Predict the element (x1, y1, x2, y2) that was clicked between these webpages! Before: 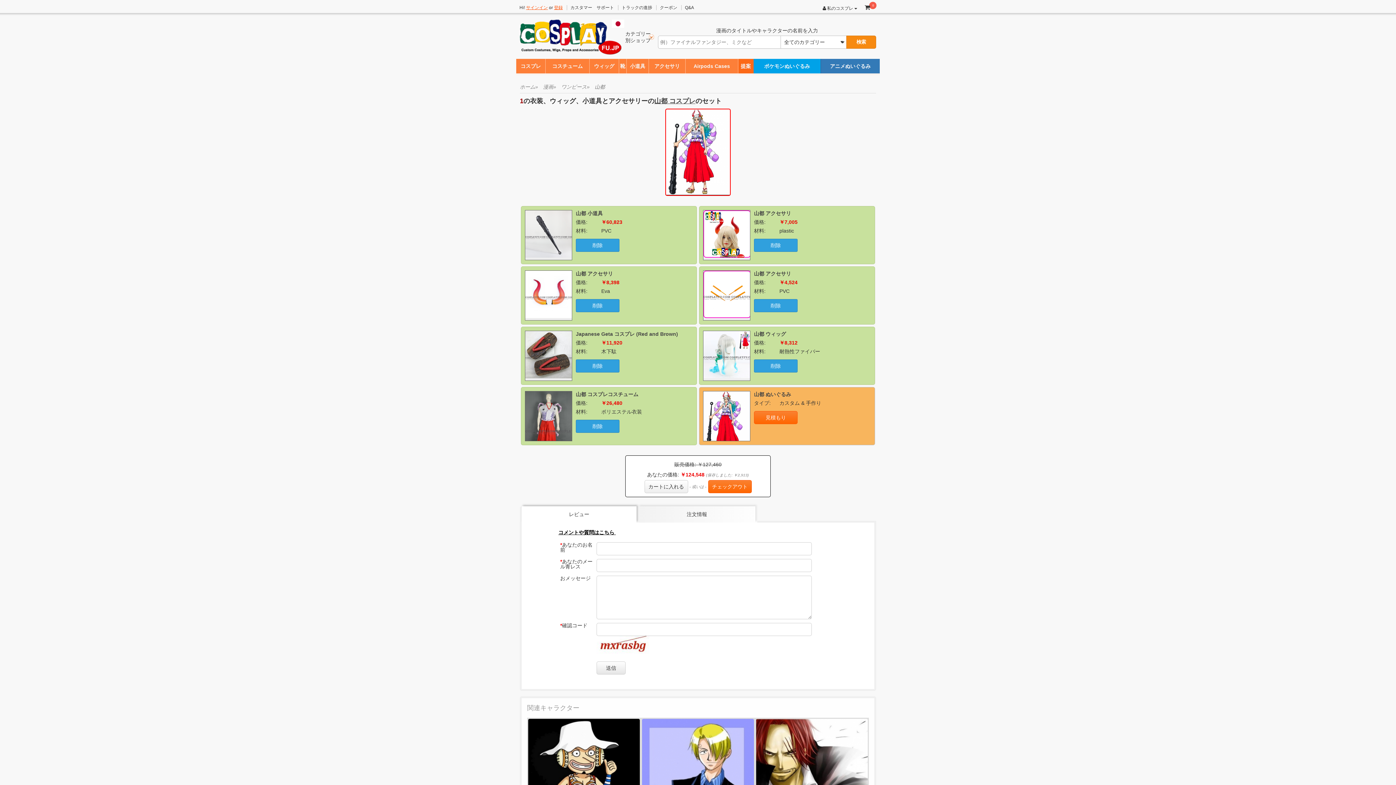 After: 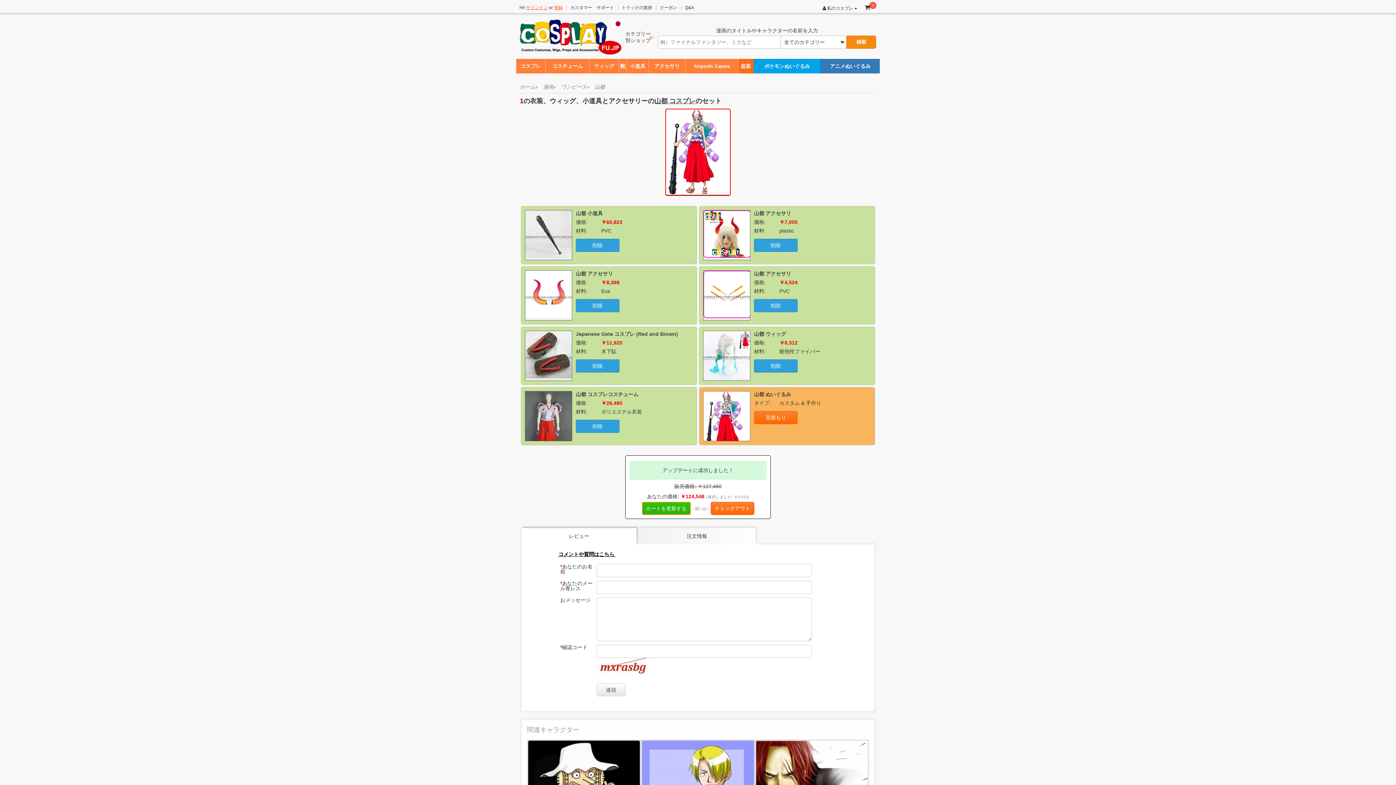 Action: label: カートに入れる bbox: (644, 480, 688, 493)